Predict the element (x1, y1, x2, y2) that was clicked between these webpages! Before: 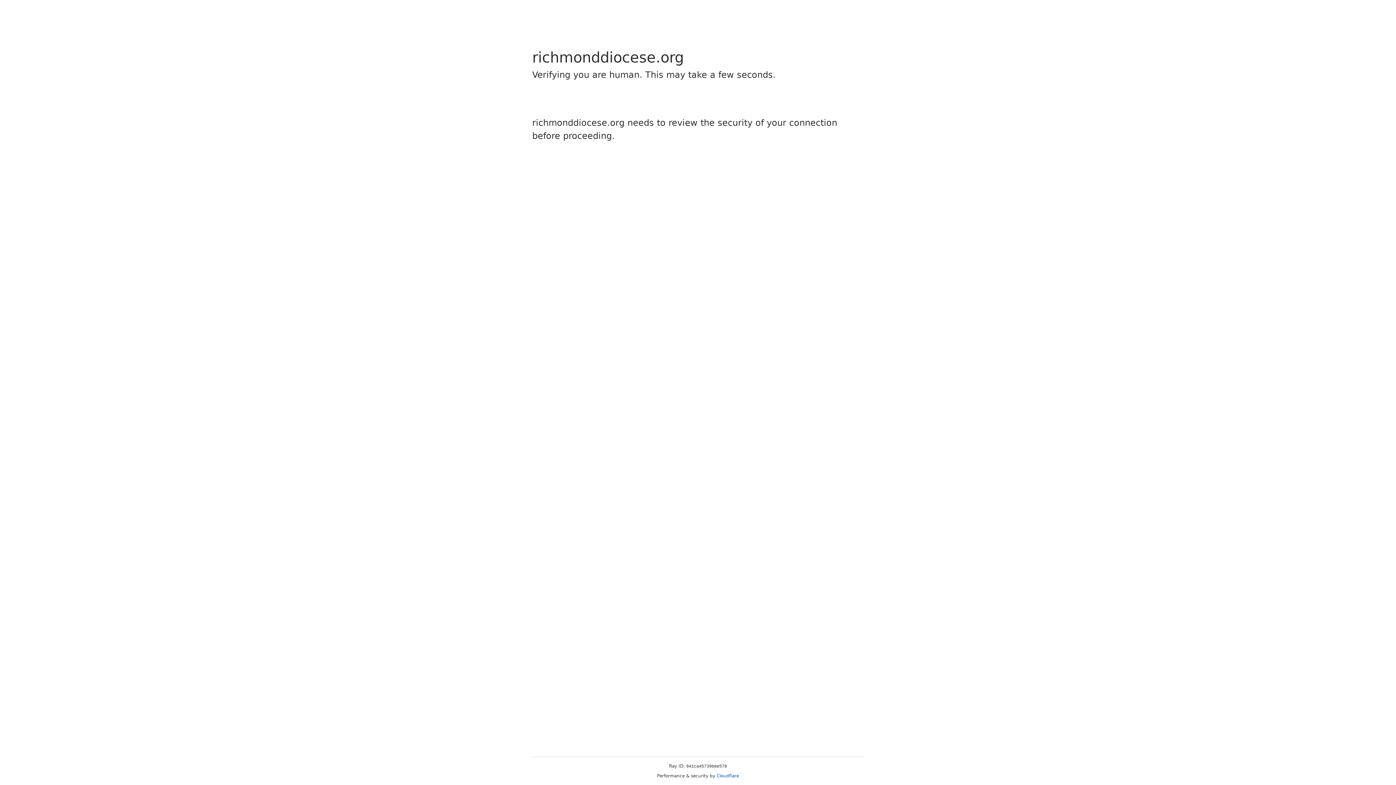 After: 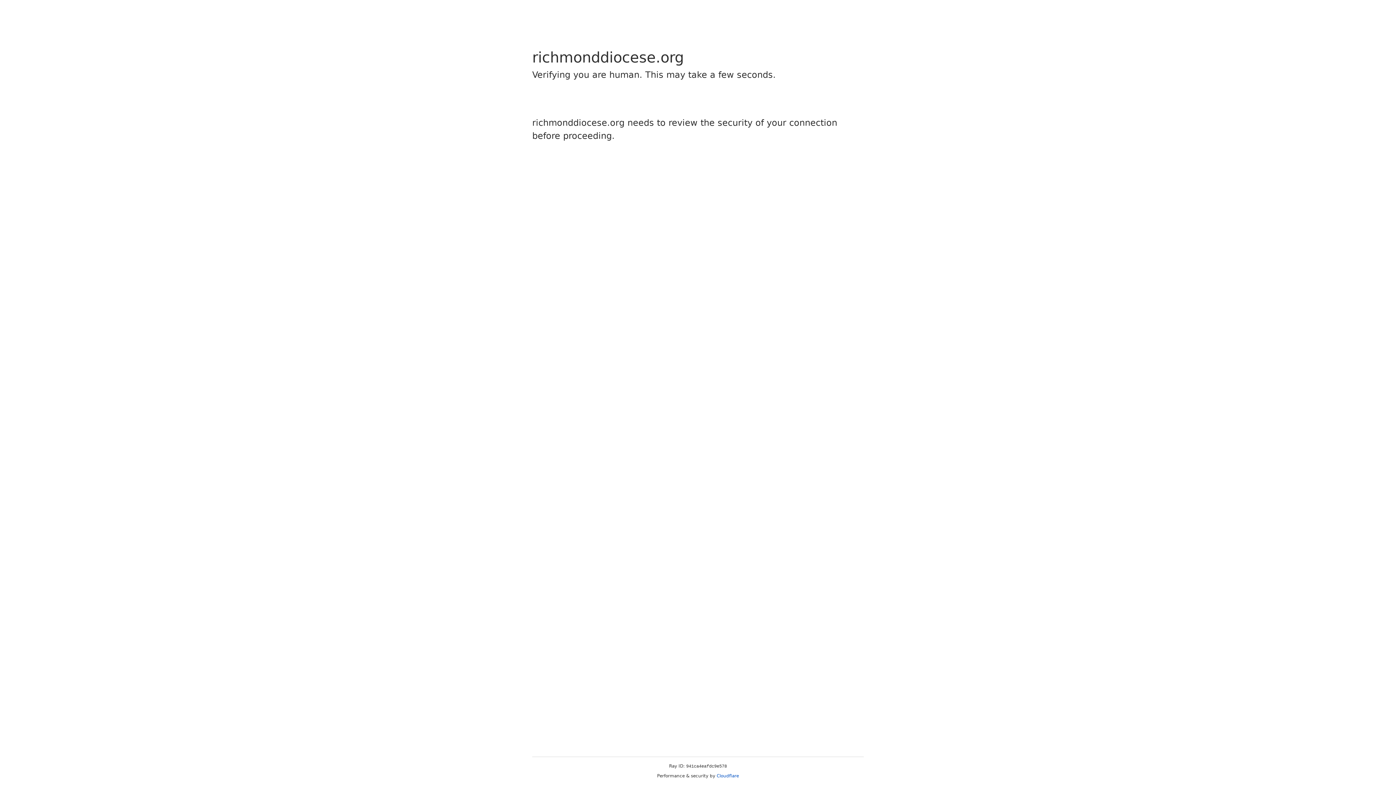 Action: bbox: (716, 773, 739, 778) label: Cloudflare